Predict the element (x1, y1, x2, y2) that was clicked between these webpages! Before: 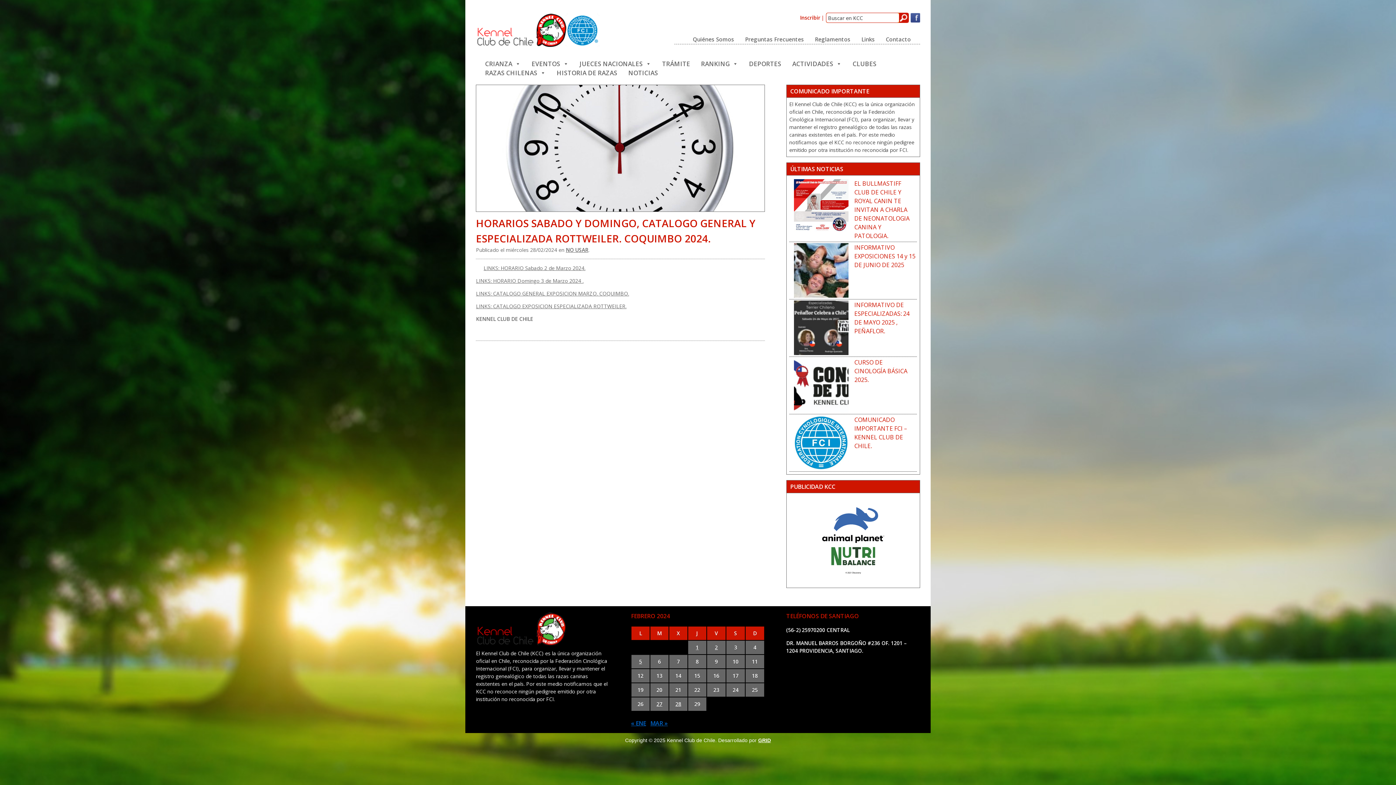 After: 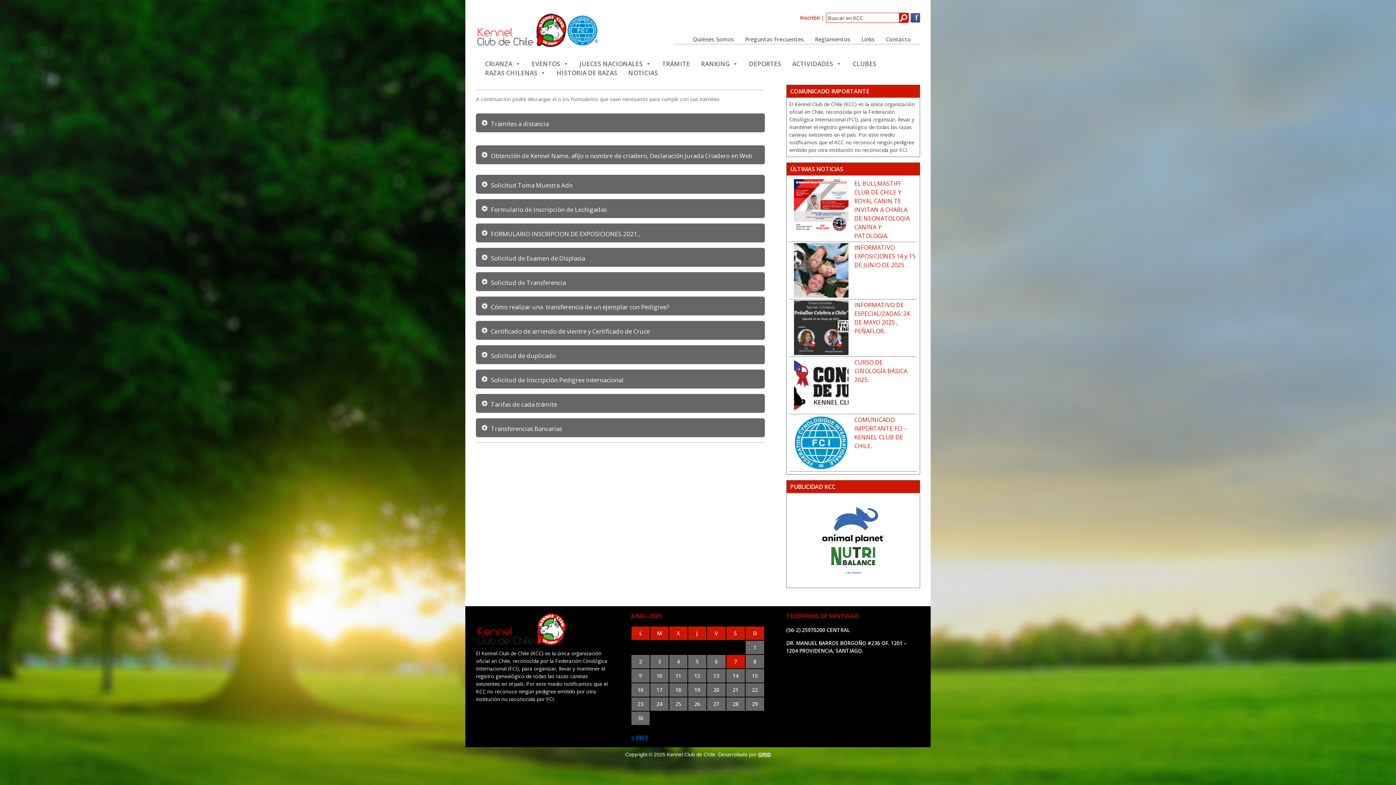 Action: label: TRÁMITE bbox: (656, 57, 695, 66)